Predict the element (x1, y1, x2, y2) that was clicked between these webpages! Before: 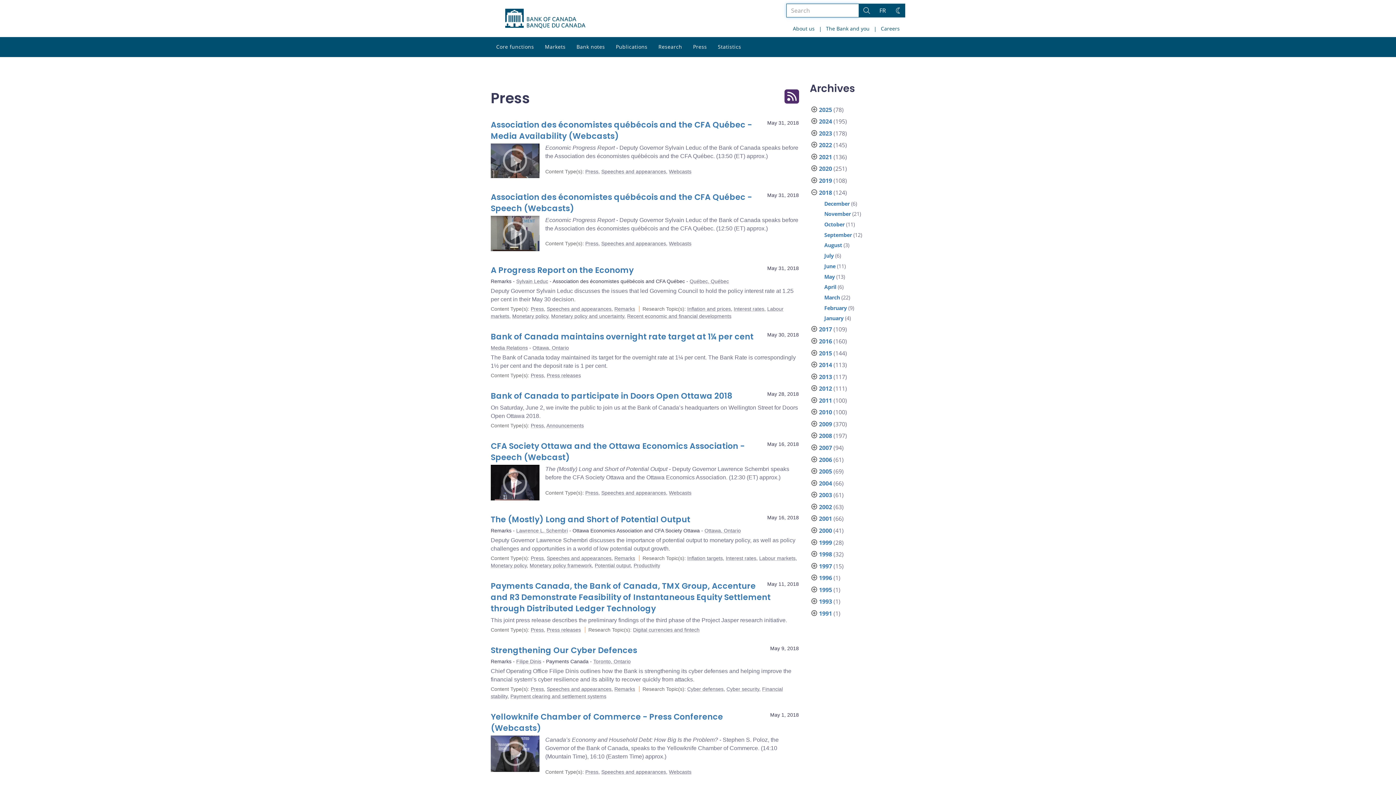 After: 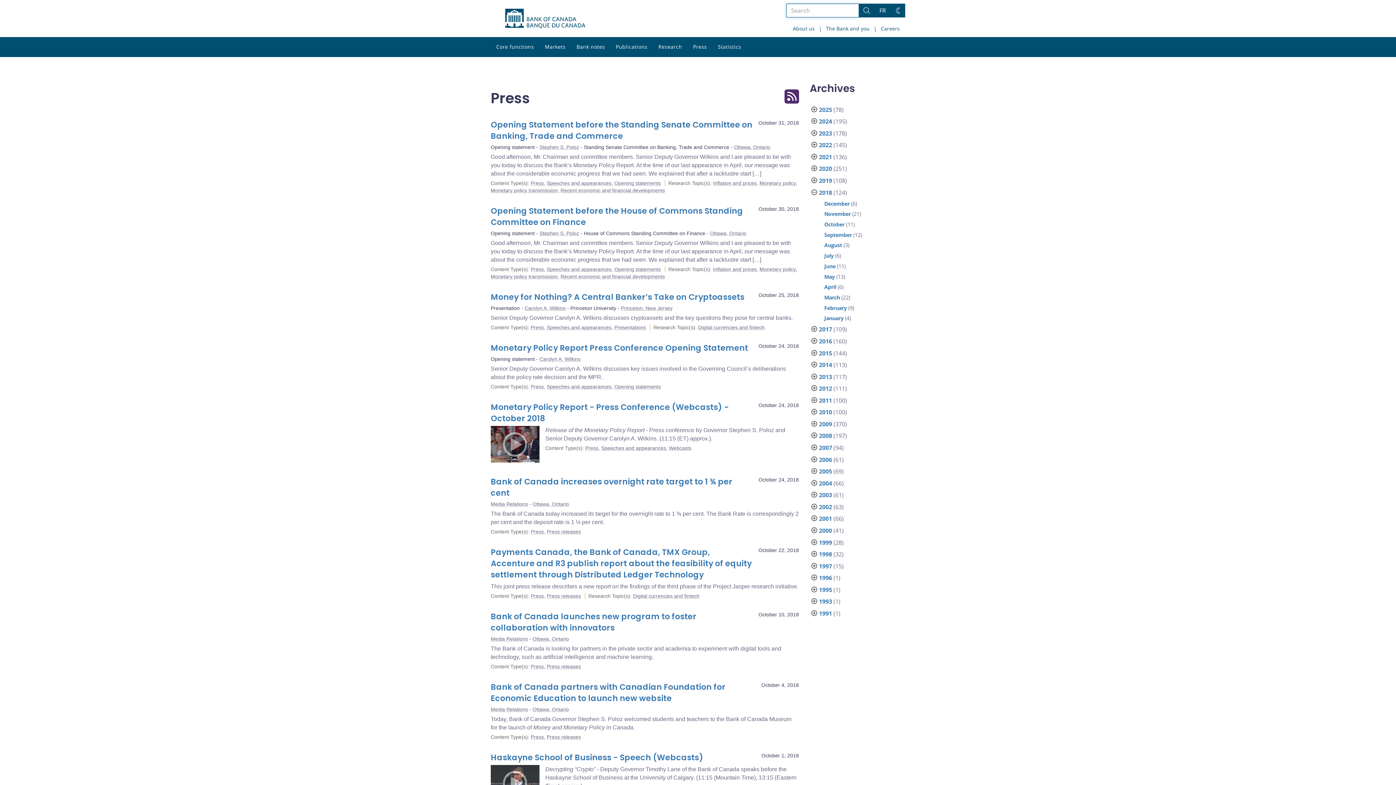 Action: label: October bbox: (824, 221, 844, 228)